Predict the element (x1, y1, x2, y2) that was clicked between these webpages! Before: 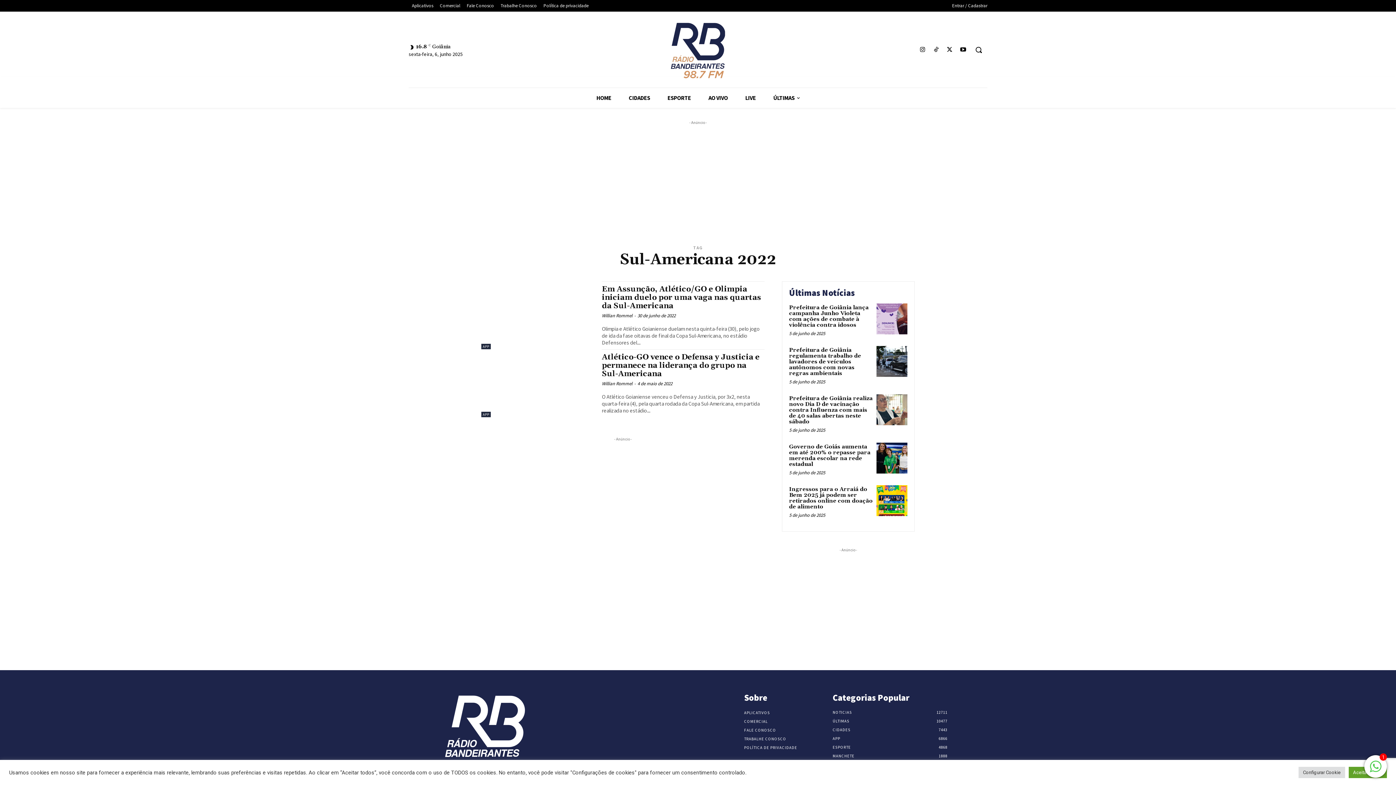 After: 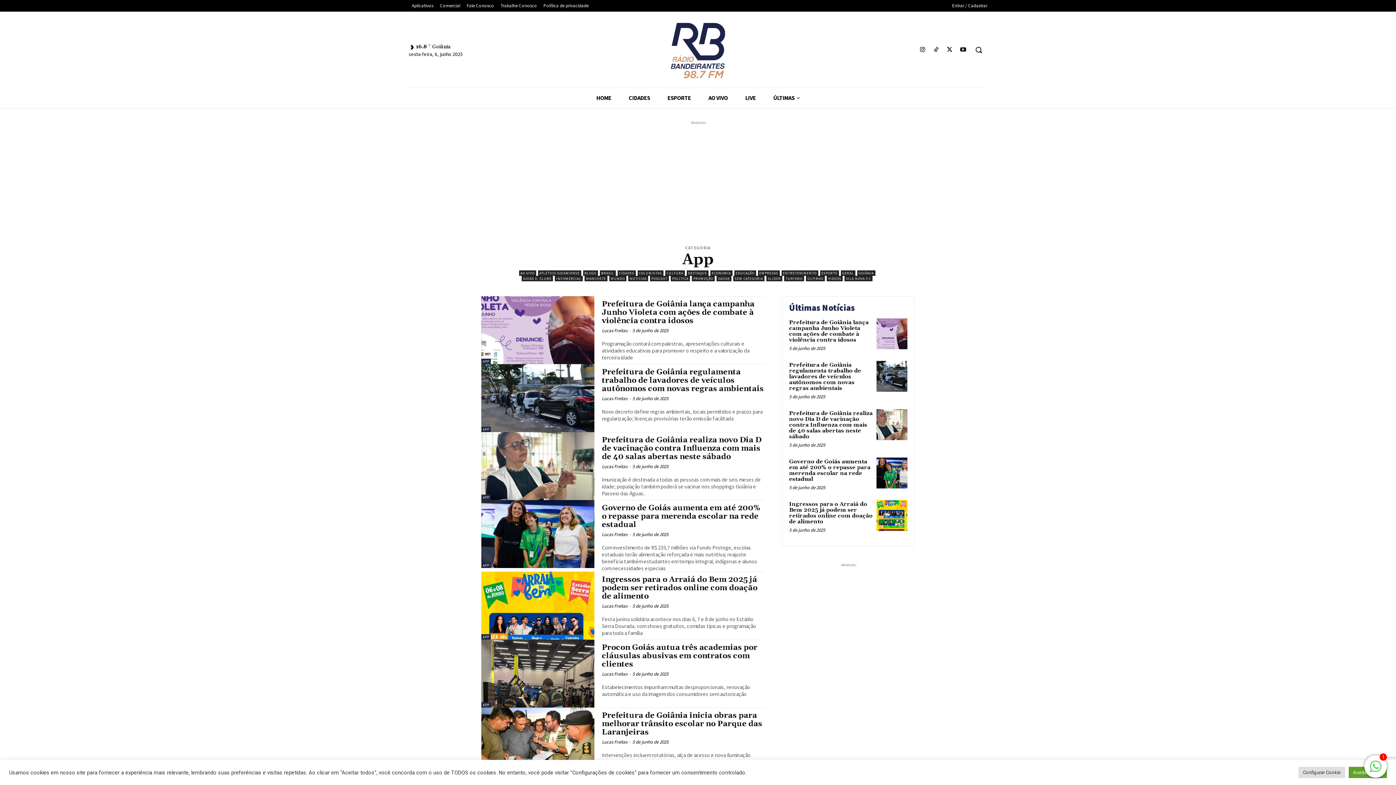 Action: bbox: (481, 344, 490, 349) label: APP